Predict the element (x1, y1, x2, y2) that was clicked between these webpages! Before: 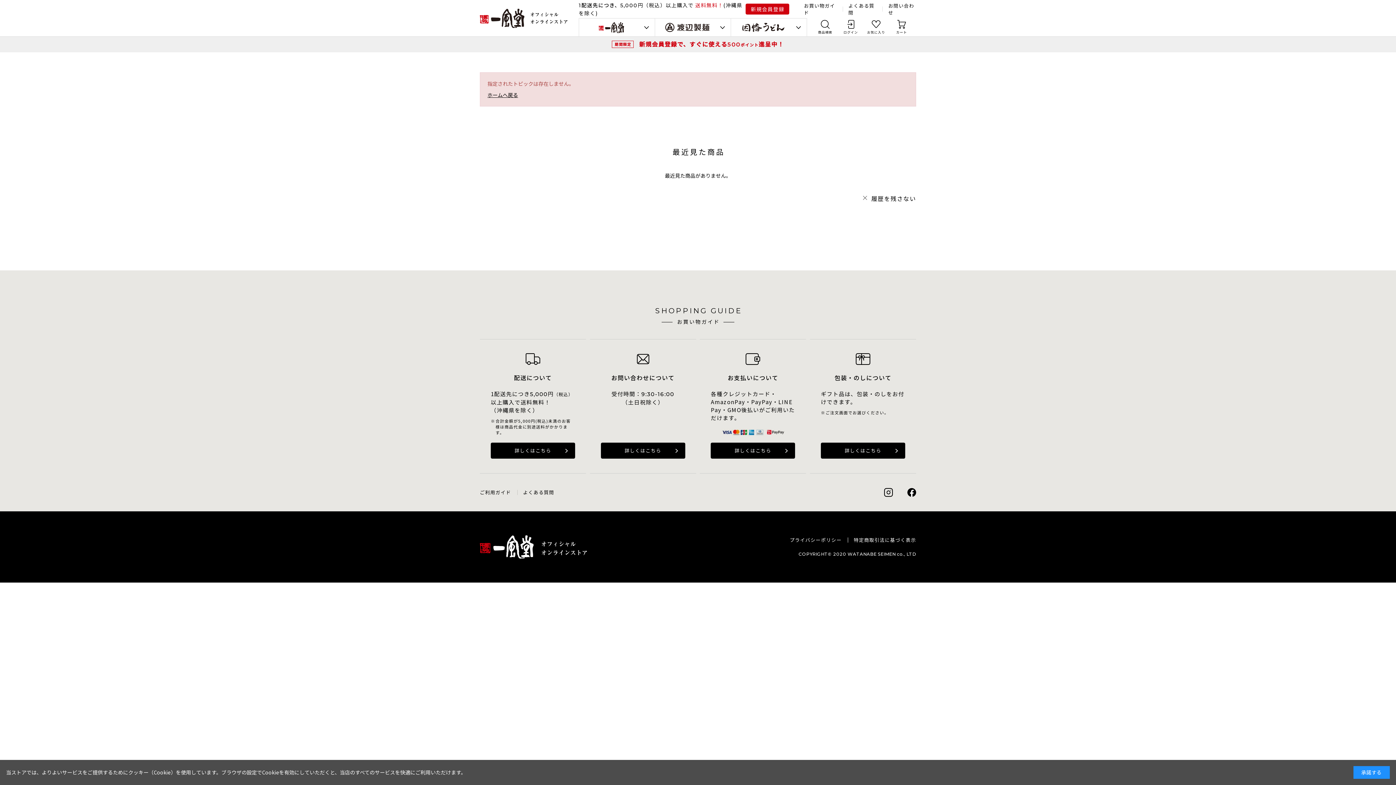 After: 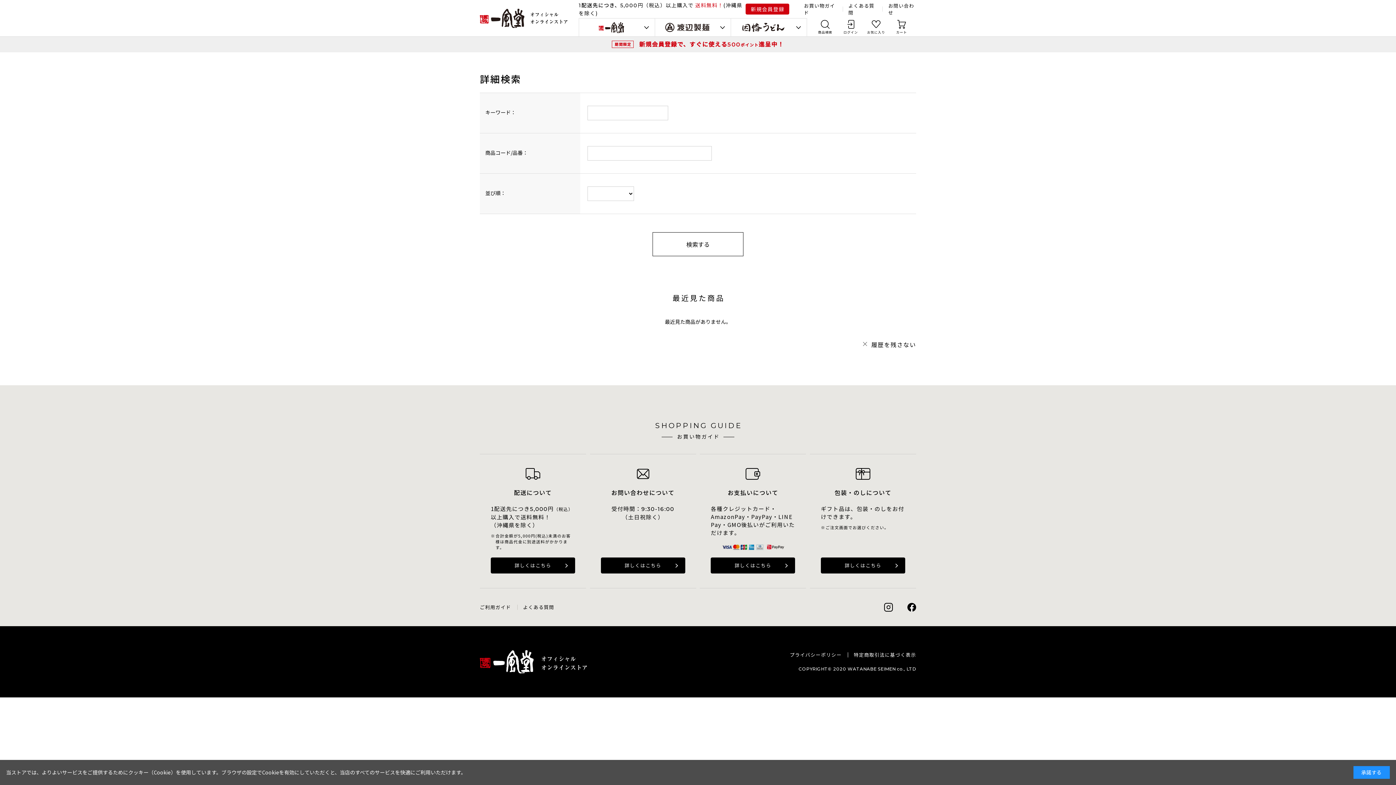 Action: bbox: (814, 20, 836, 34) label: 商品検索